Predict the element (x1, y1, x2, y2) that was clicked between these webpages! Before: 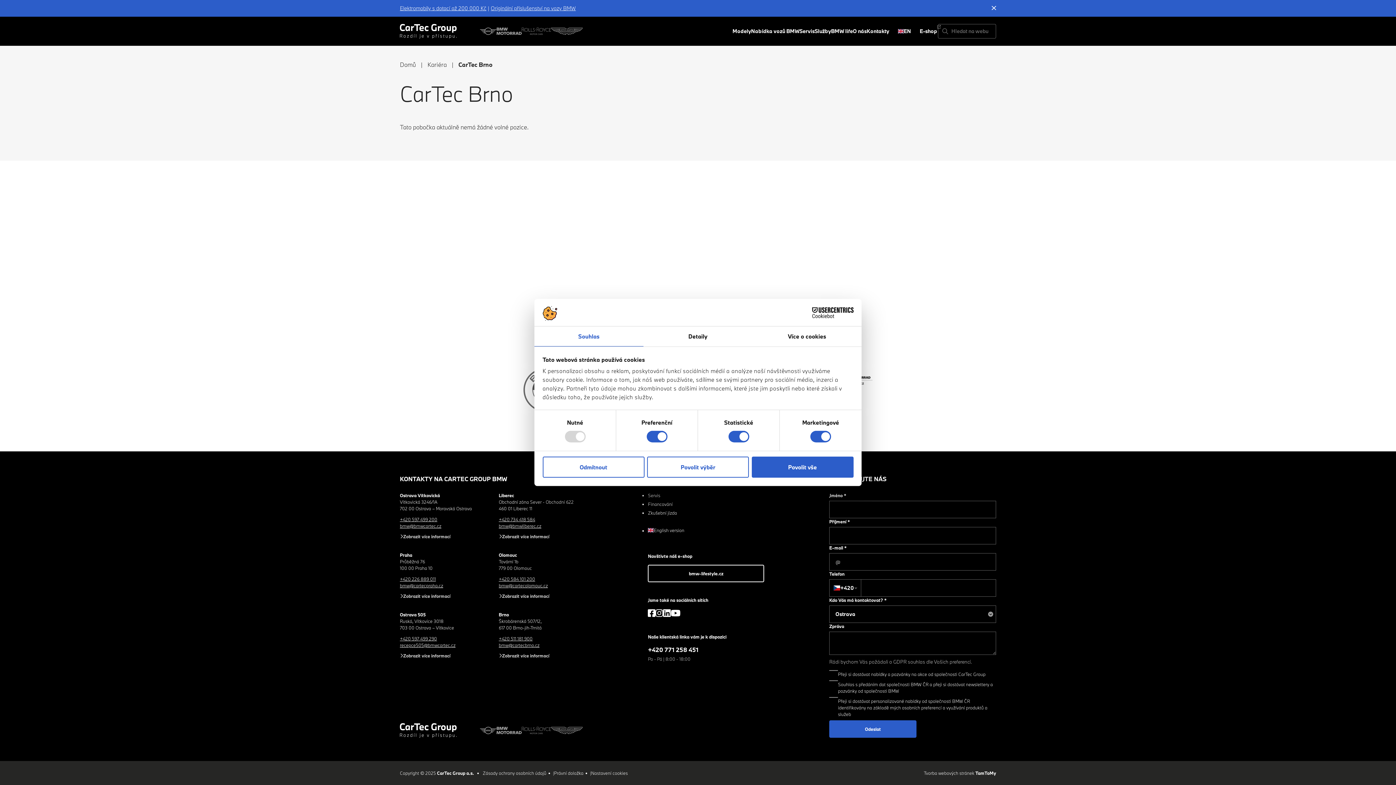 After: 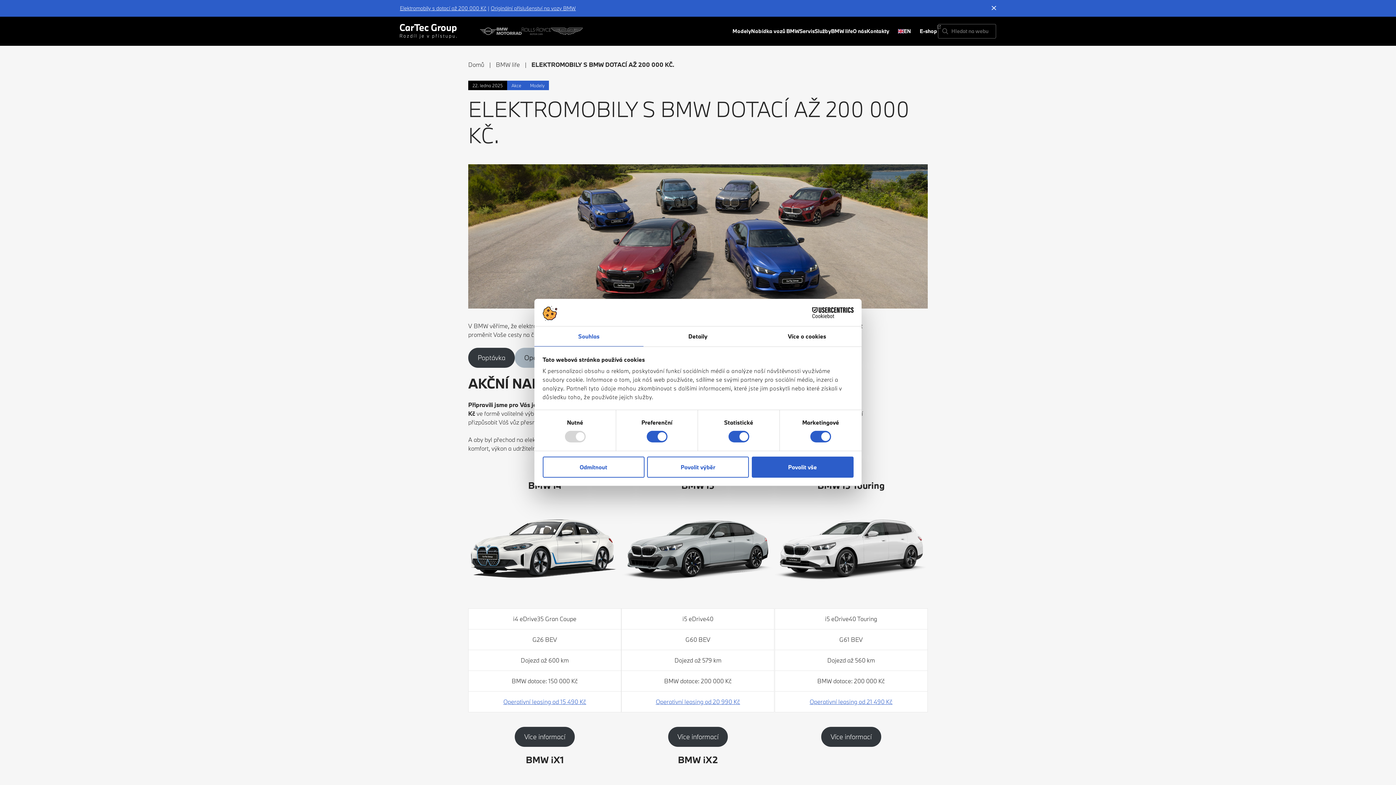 Action: label: Elektromobily s dotací až 200 000 Kč bbox: (400, 4, 486, 11)